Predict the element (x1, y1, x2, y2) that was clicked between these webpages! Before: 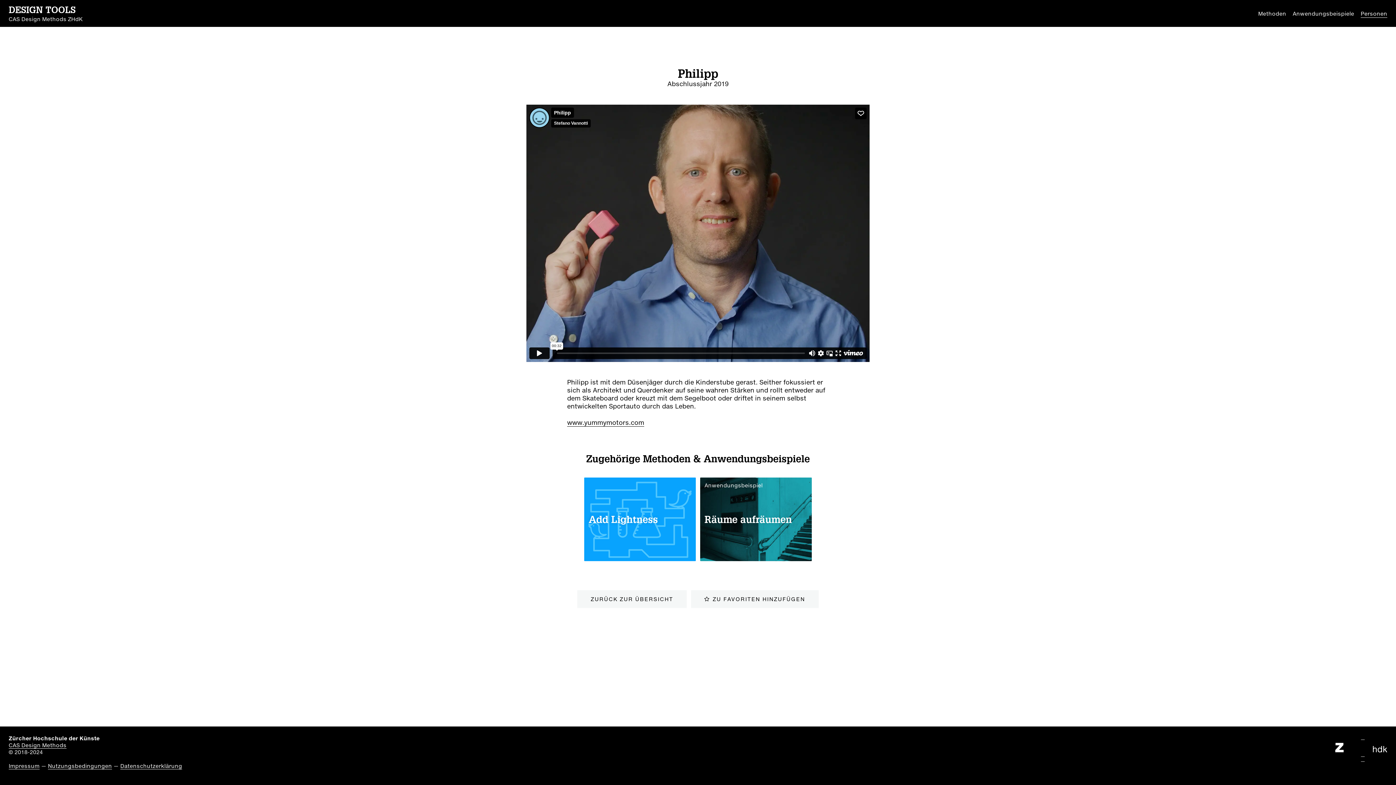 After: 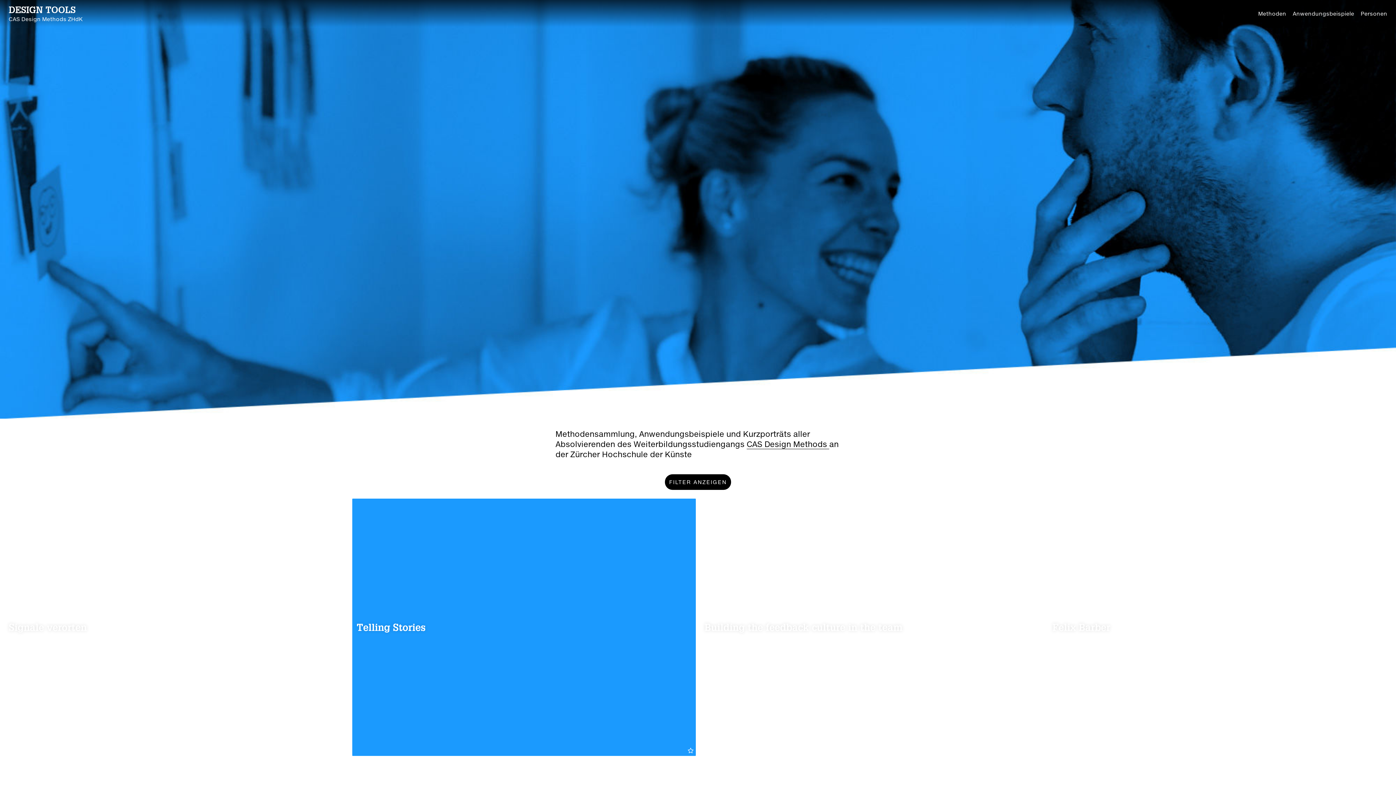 Action: label: DESIGN TOOLS
CAS Design Methods ZHdK bbox: (0, 0, 91, 27)